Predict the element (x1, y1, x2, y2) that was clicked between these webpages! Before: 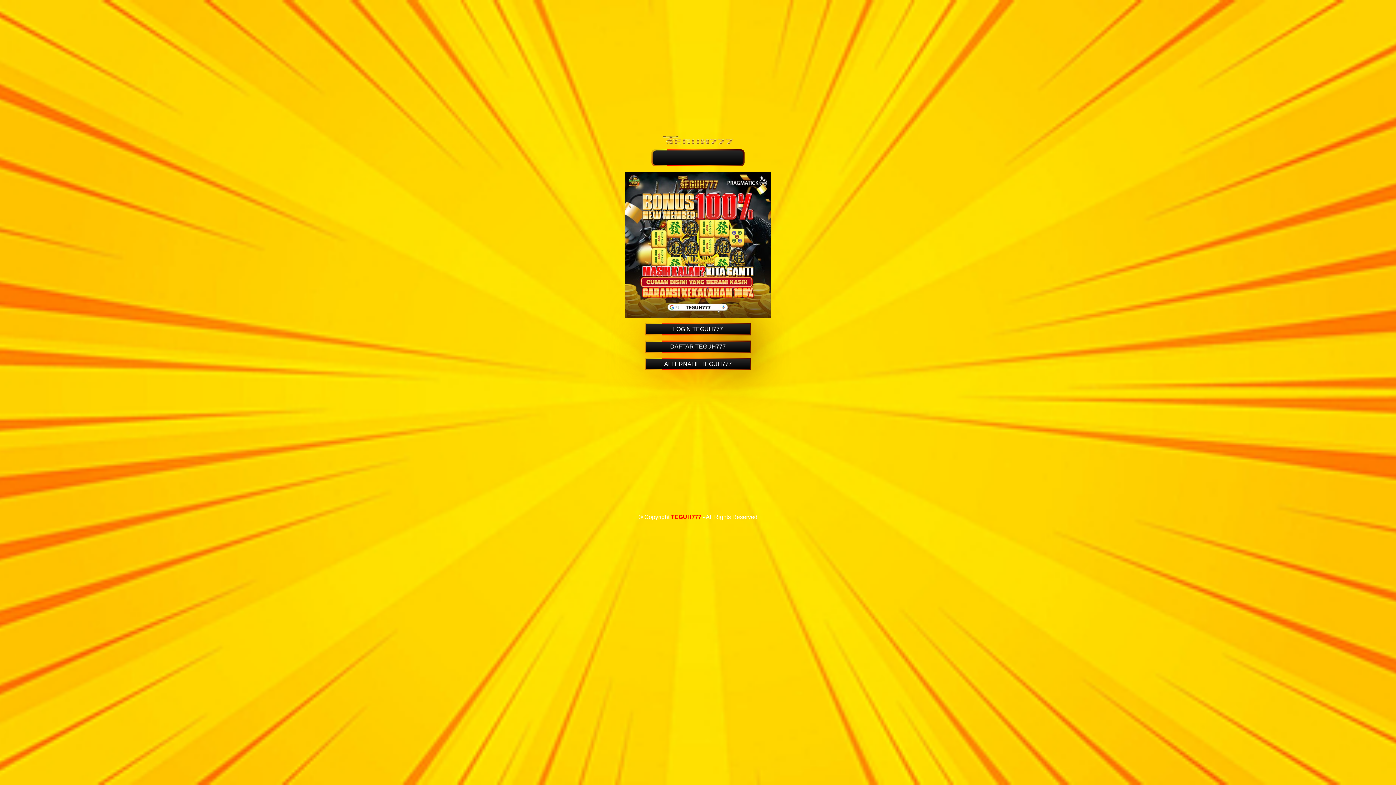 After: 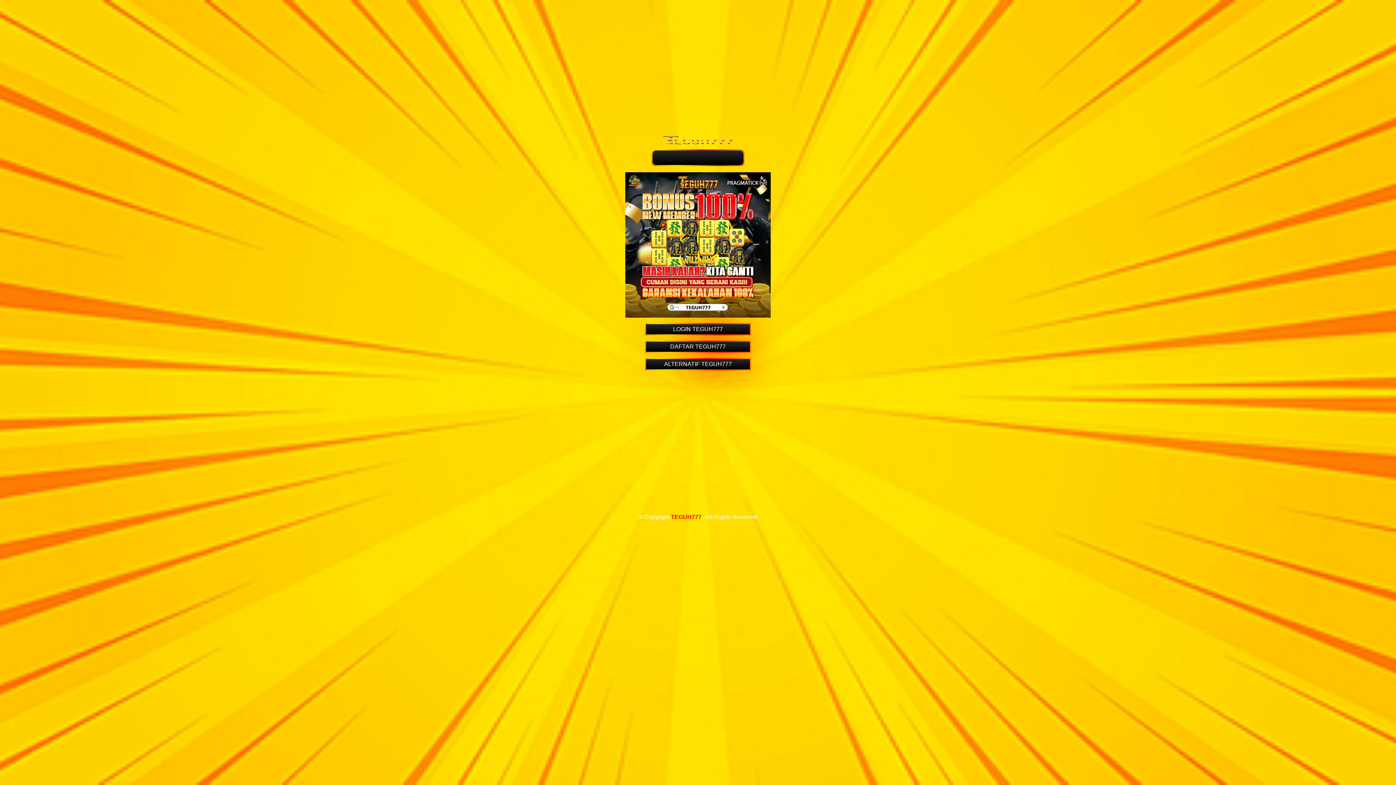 Action: label: LOGIN TEGUH777 bbox: (646, 324, 750, 334)